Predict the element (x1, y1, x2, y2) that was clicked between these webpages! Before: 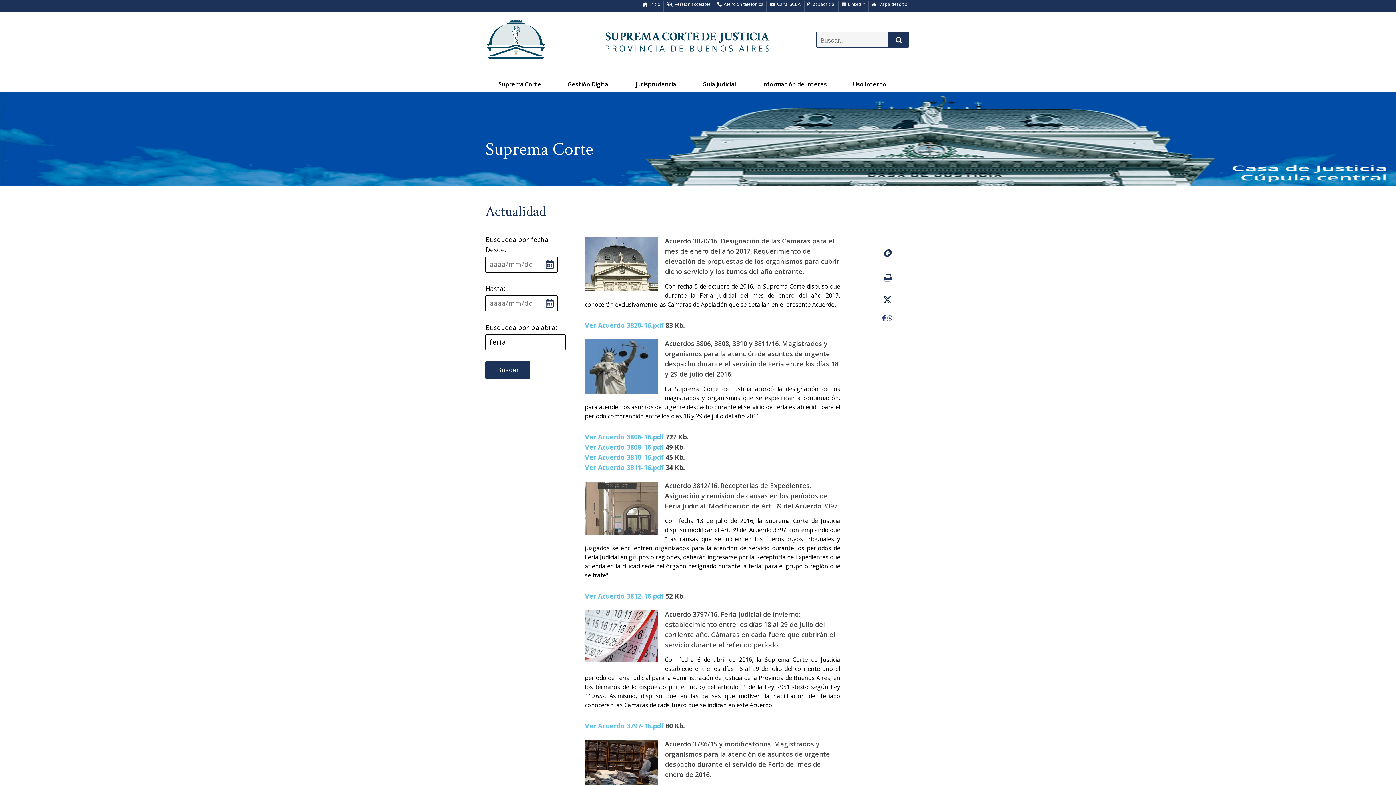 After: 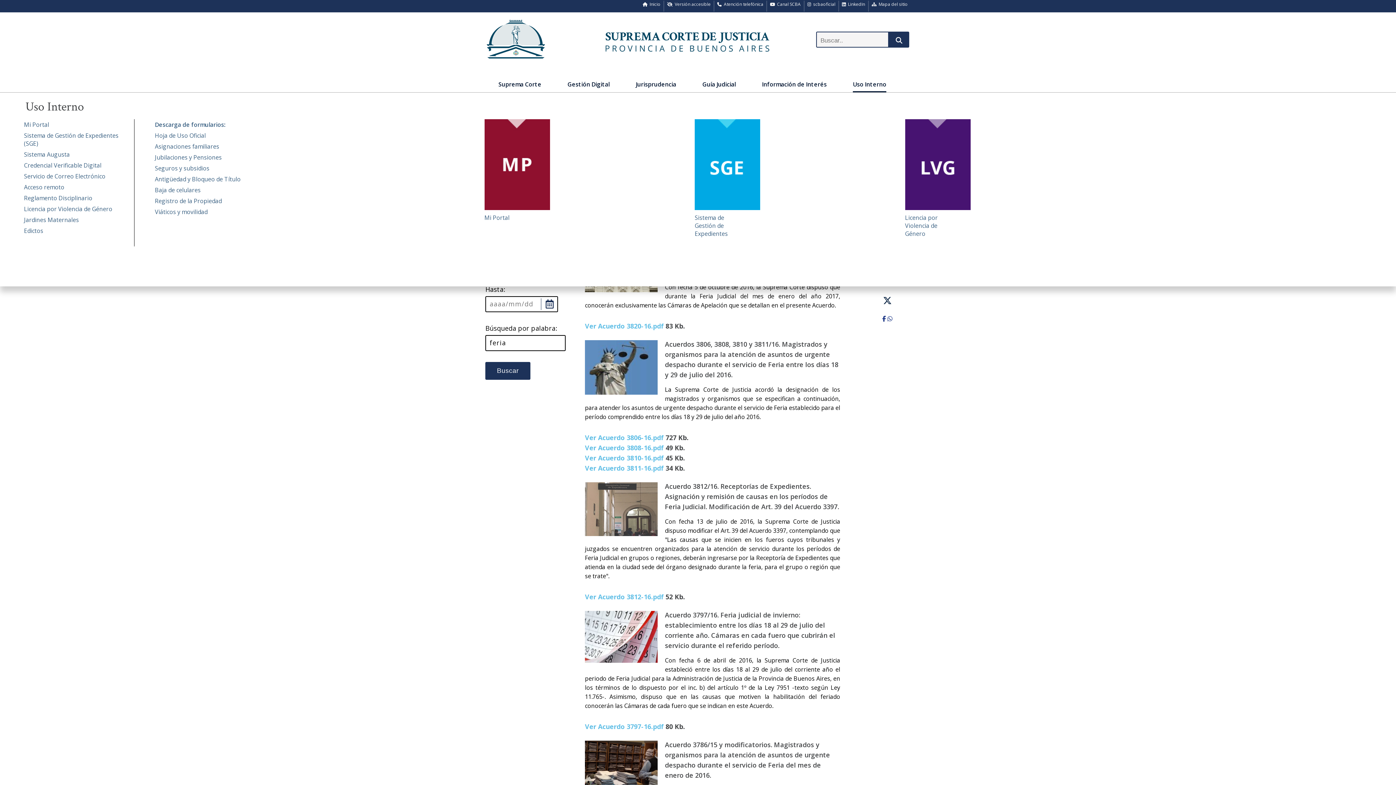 Action: label: Uso Interno bbox: (853, 79, 886, 91)